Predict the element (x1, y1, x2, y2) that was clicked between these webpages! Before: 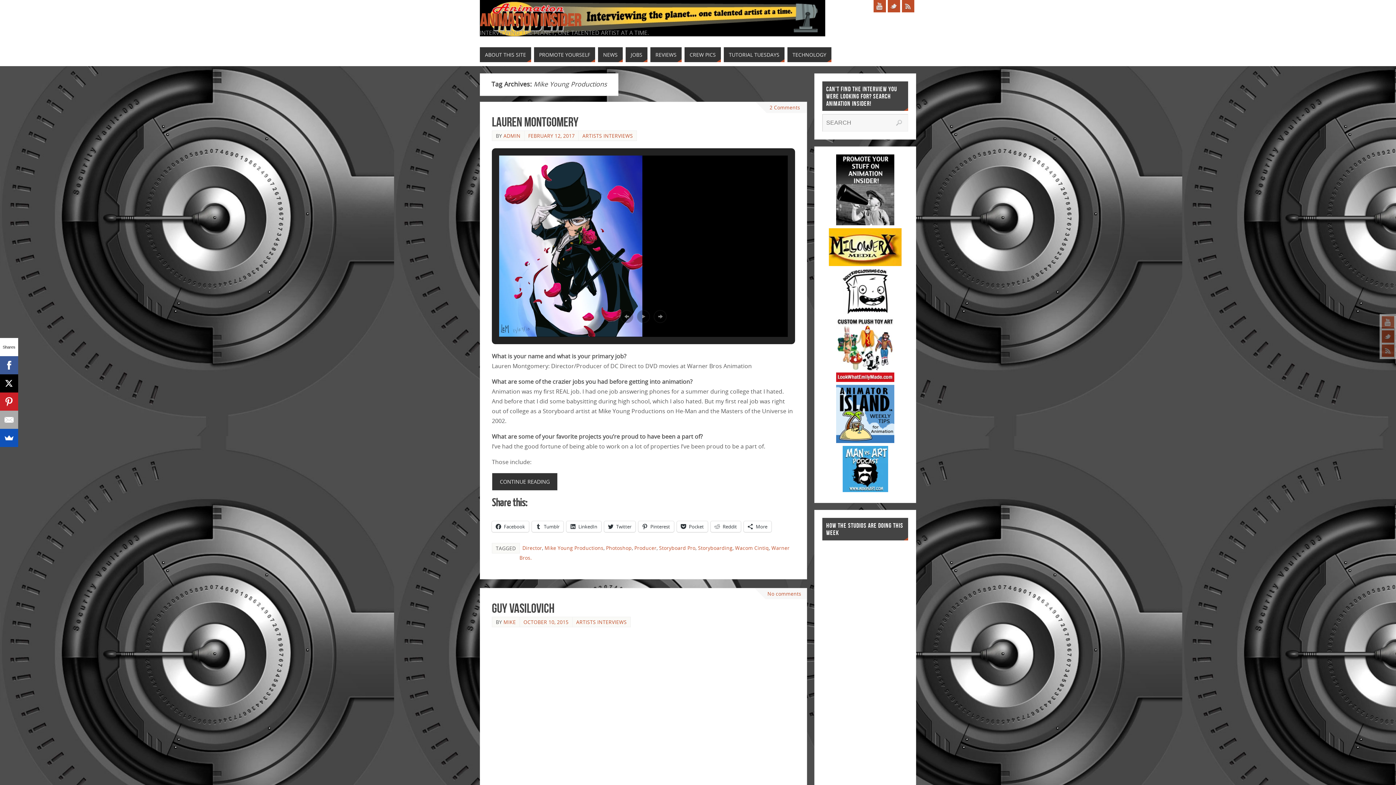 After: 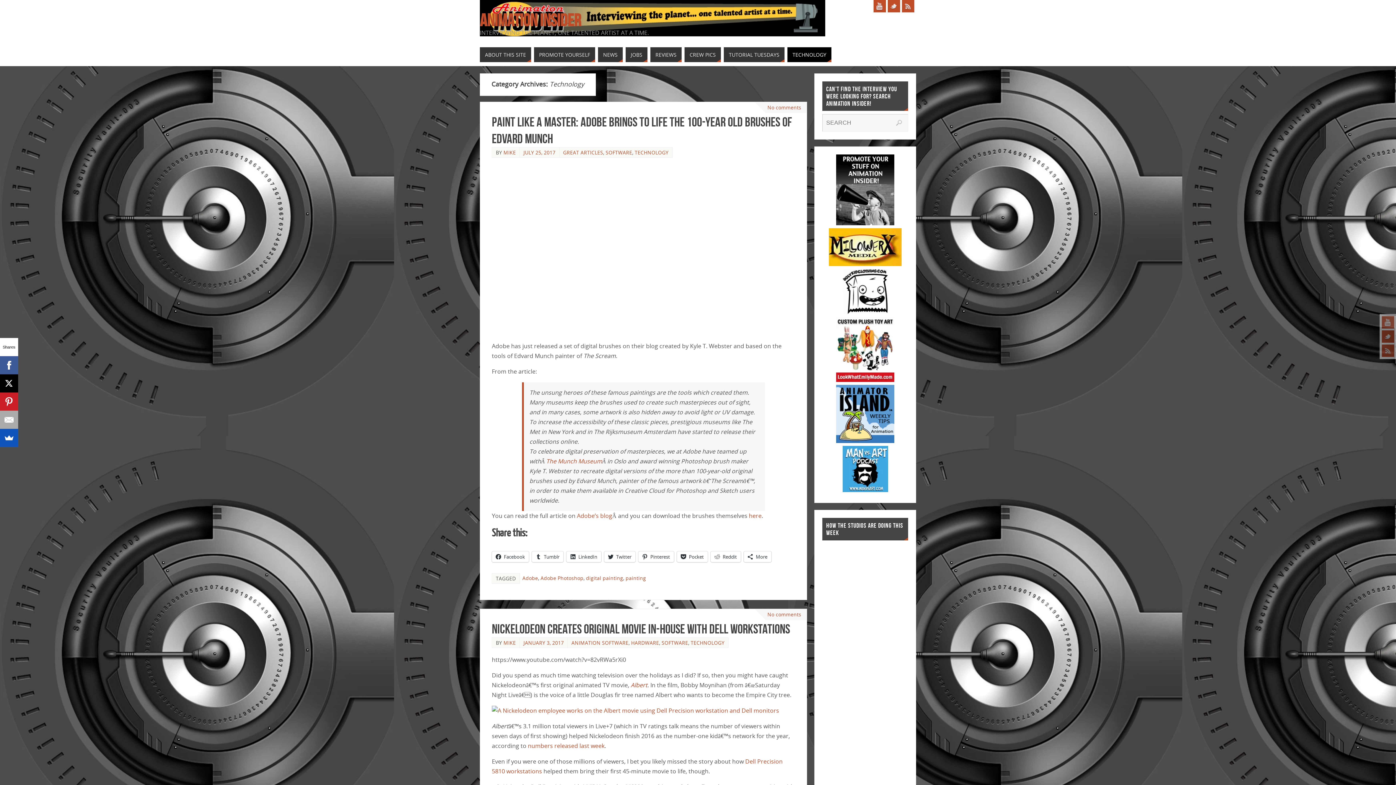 Action: label: TECHNOLOGY bbox: (787, 47, 831, 62)